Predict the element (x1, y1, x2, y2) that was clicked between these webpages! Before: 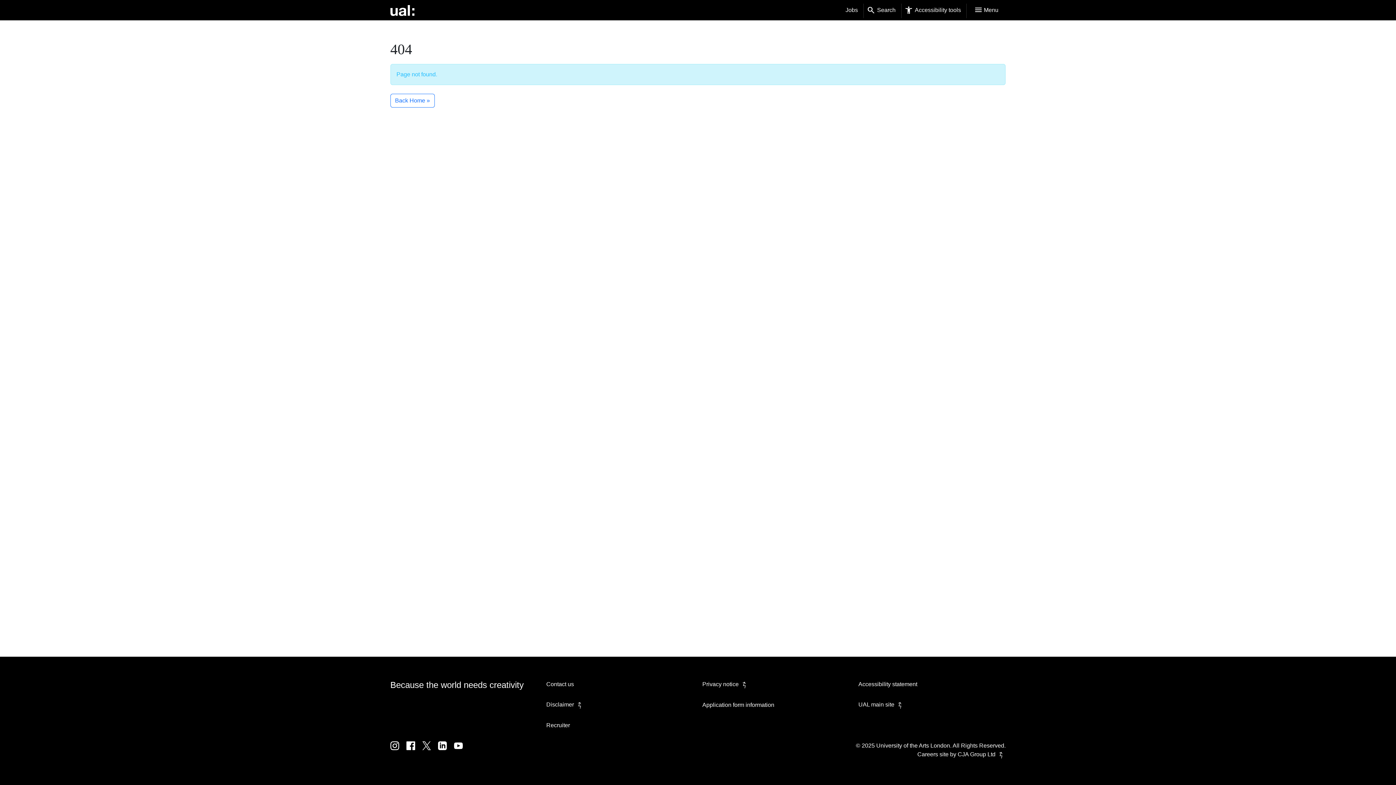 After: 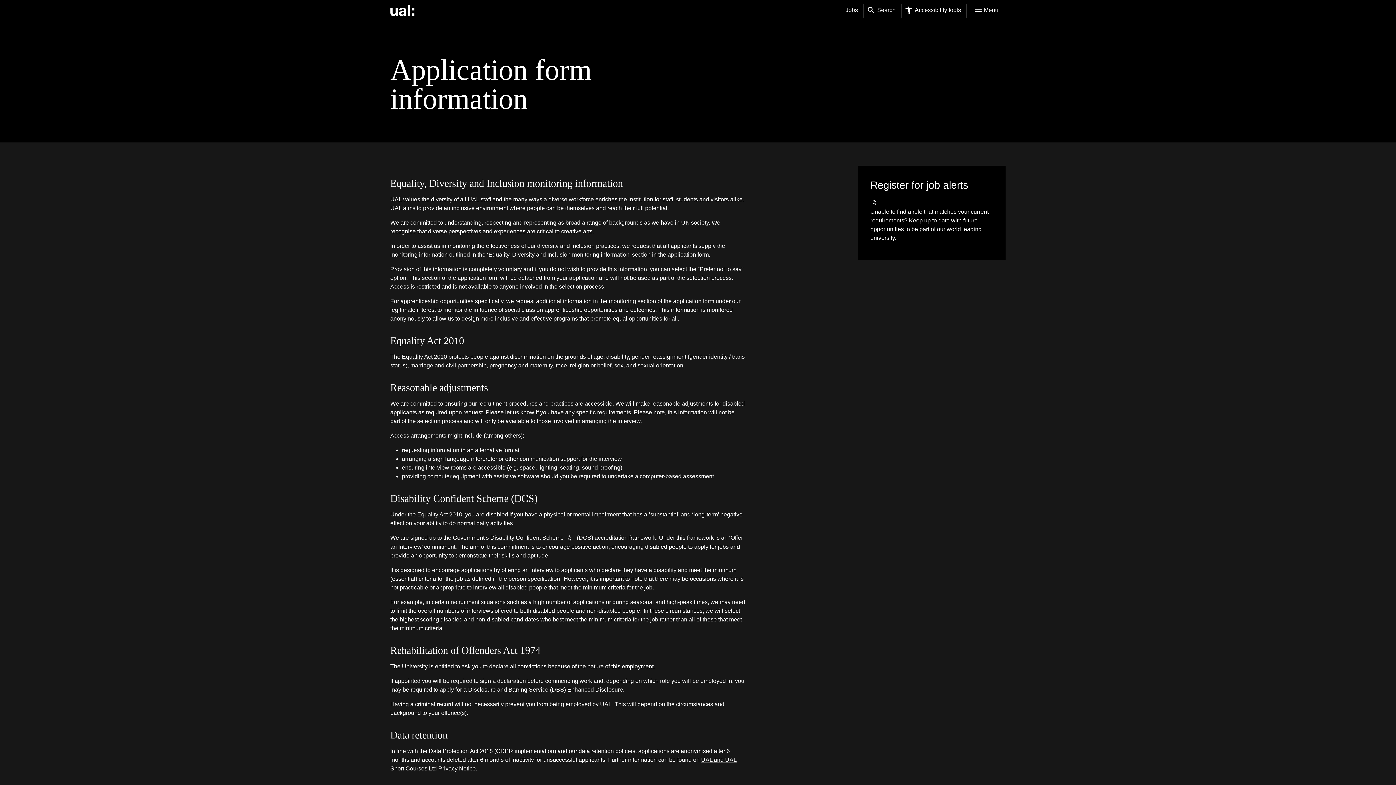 Action: label: Application form information bbox: (702, 702, 774, 708)